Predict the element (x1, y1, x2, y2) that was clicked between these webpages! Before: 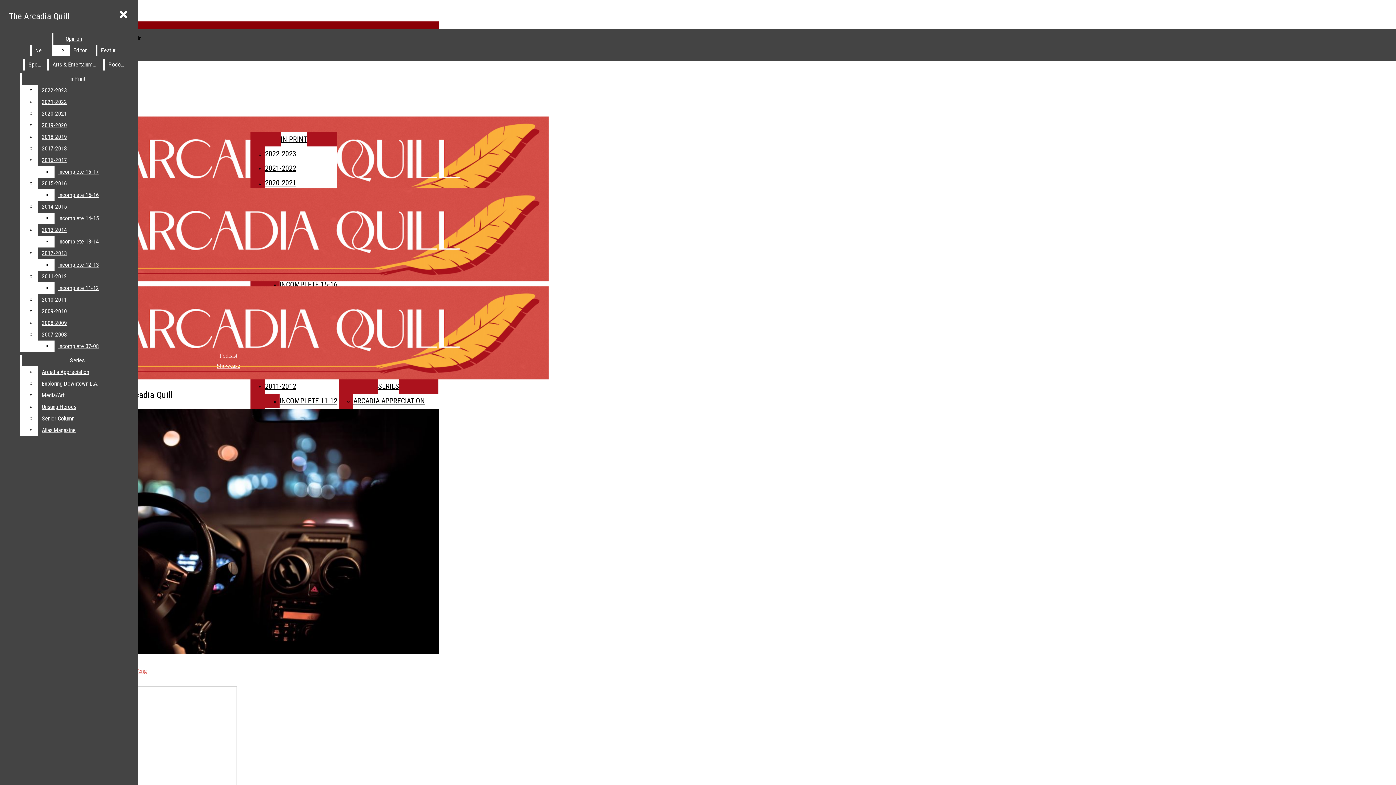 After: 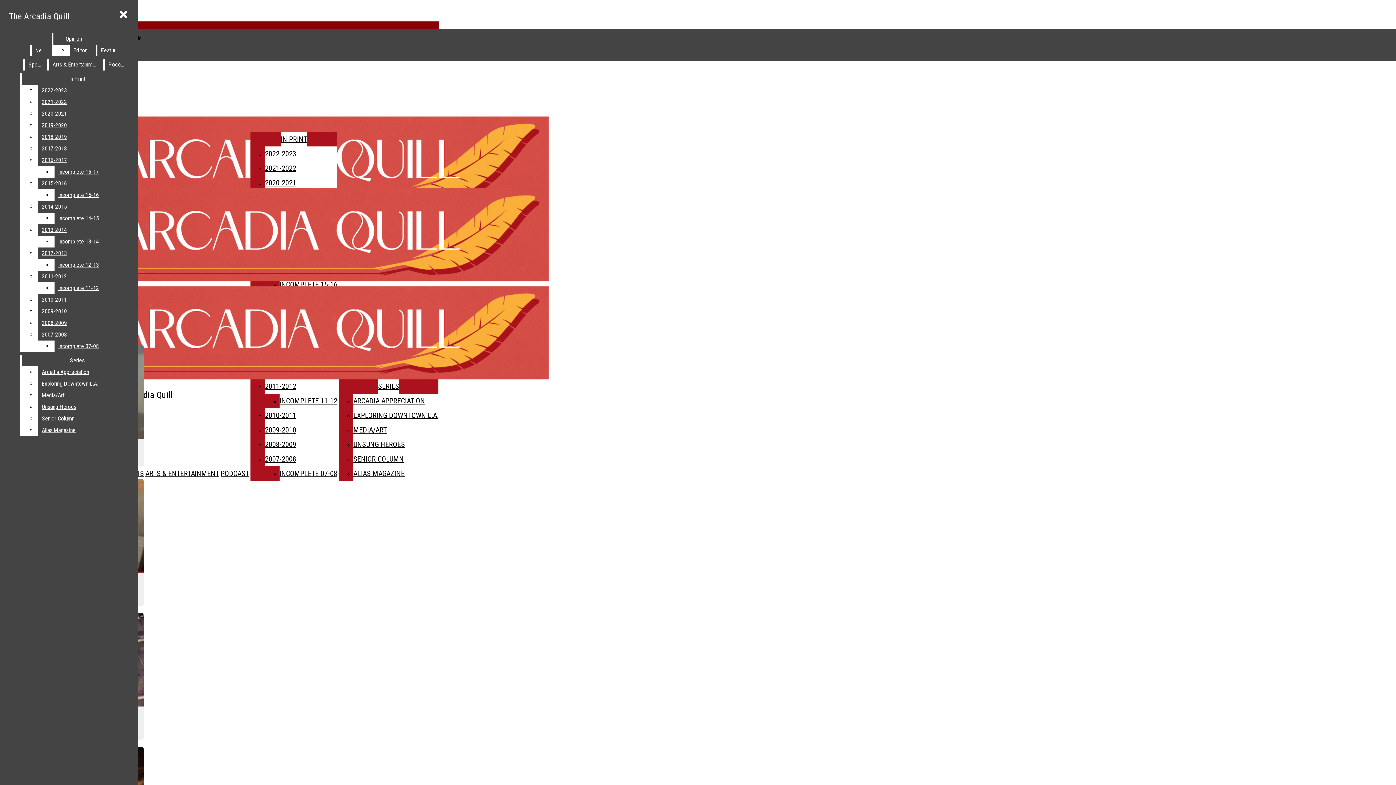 Action: bbox: (216, 362, 240, 369) label: Showcase